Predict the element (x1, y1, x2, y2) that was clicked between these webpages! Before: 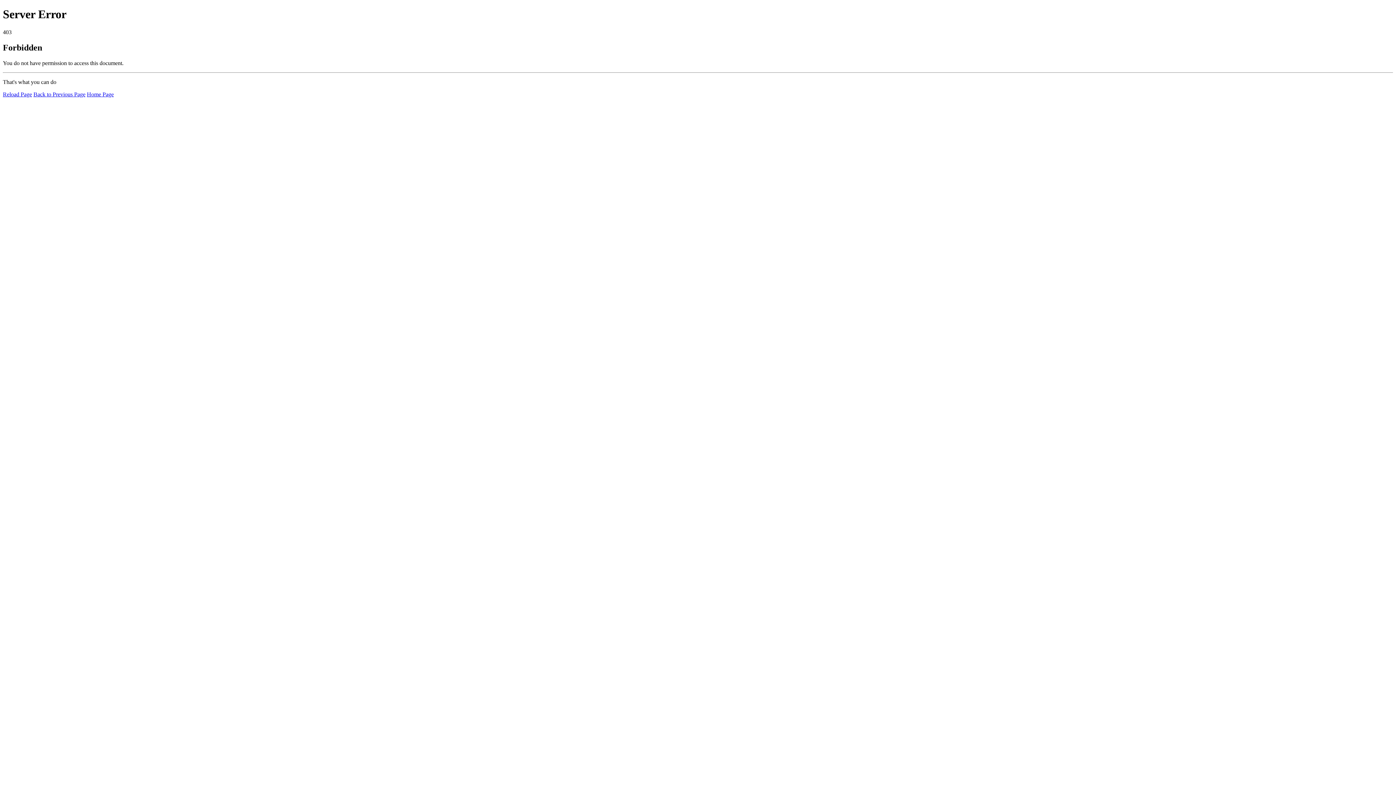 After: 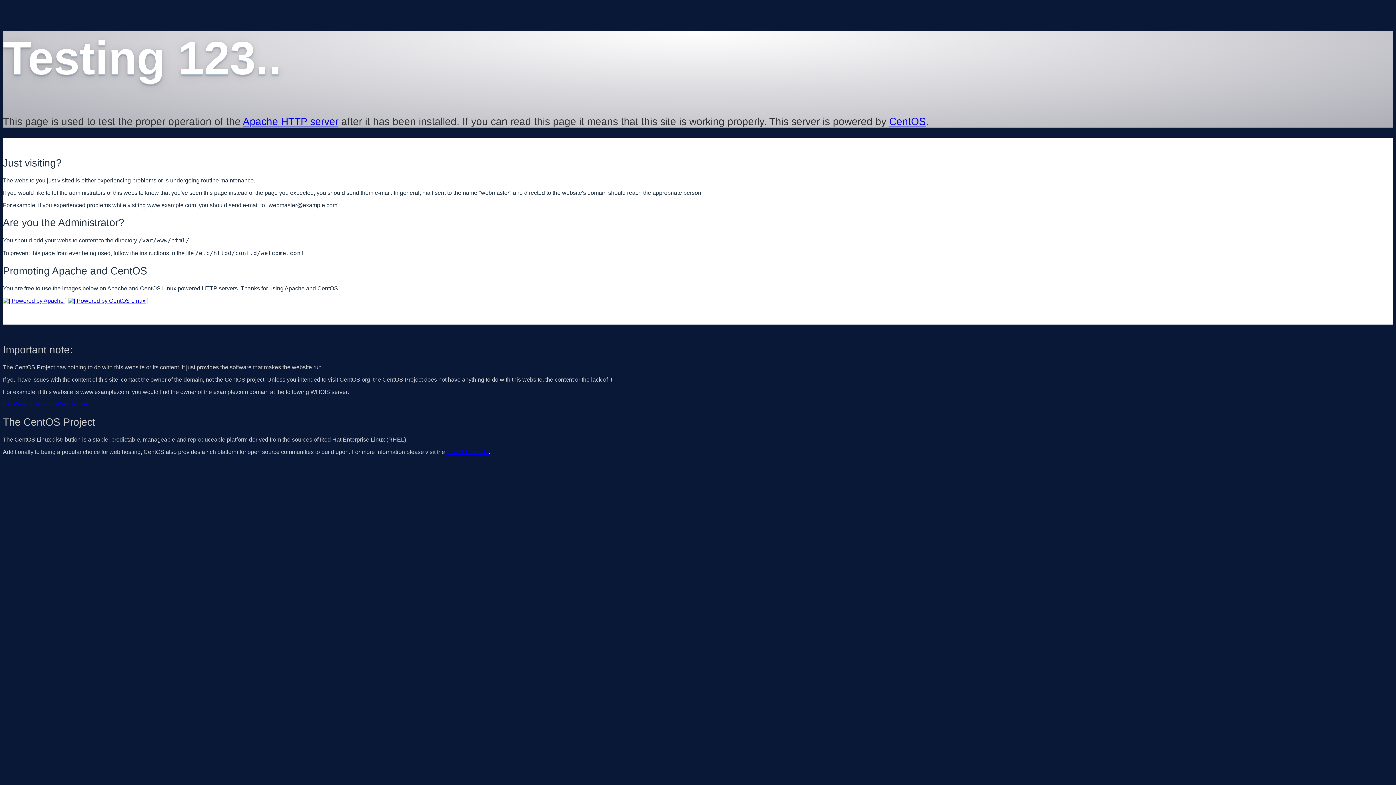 Action: bbox: (86, 91, 113, 97) label: Home Page